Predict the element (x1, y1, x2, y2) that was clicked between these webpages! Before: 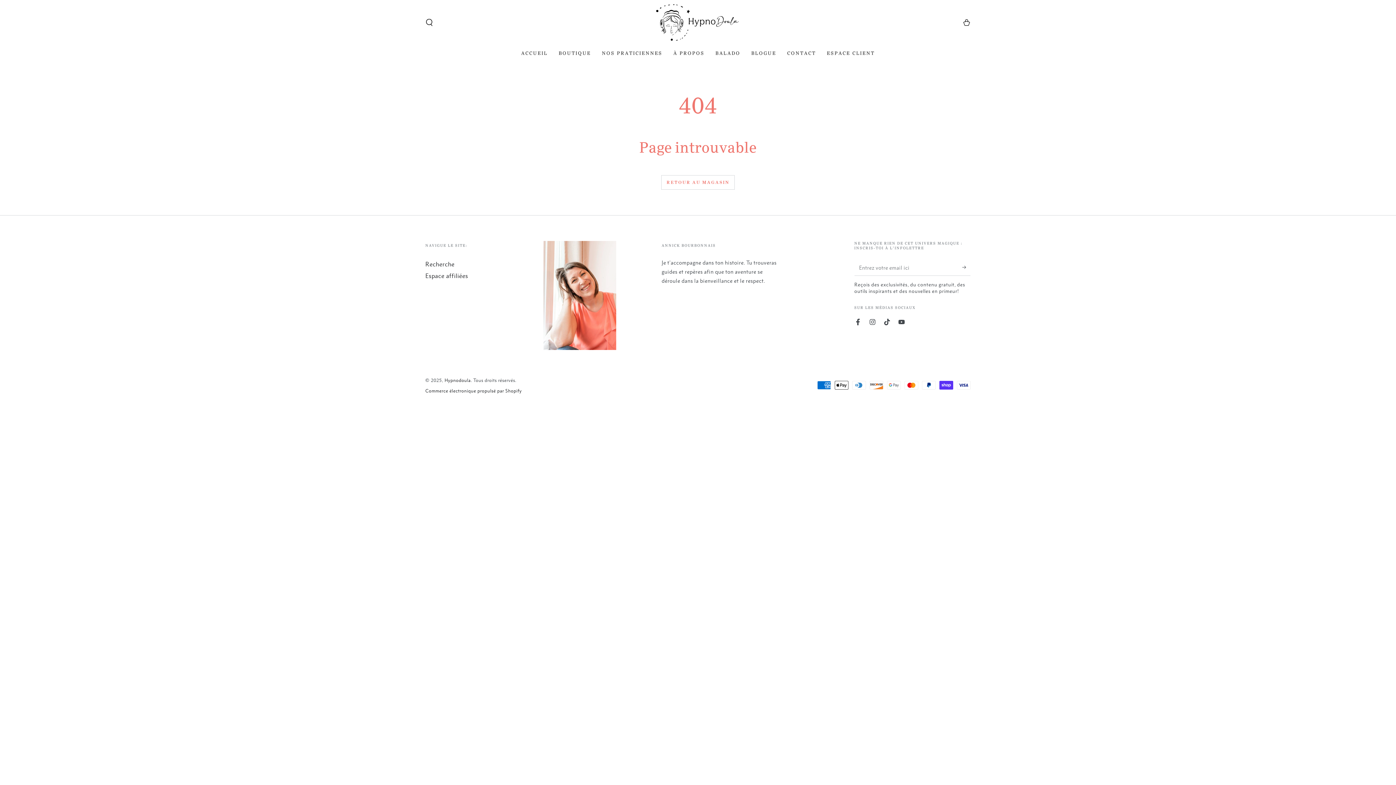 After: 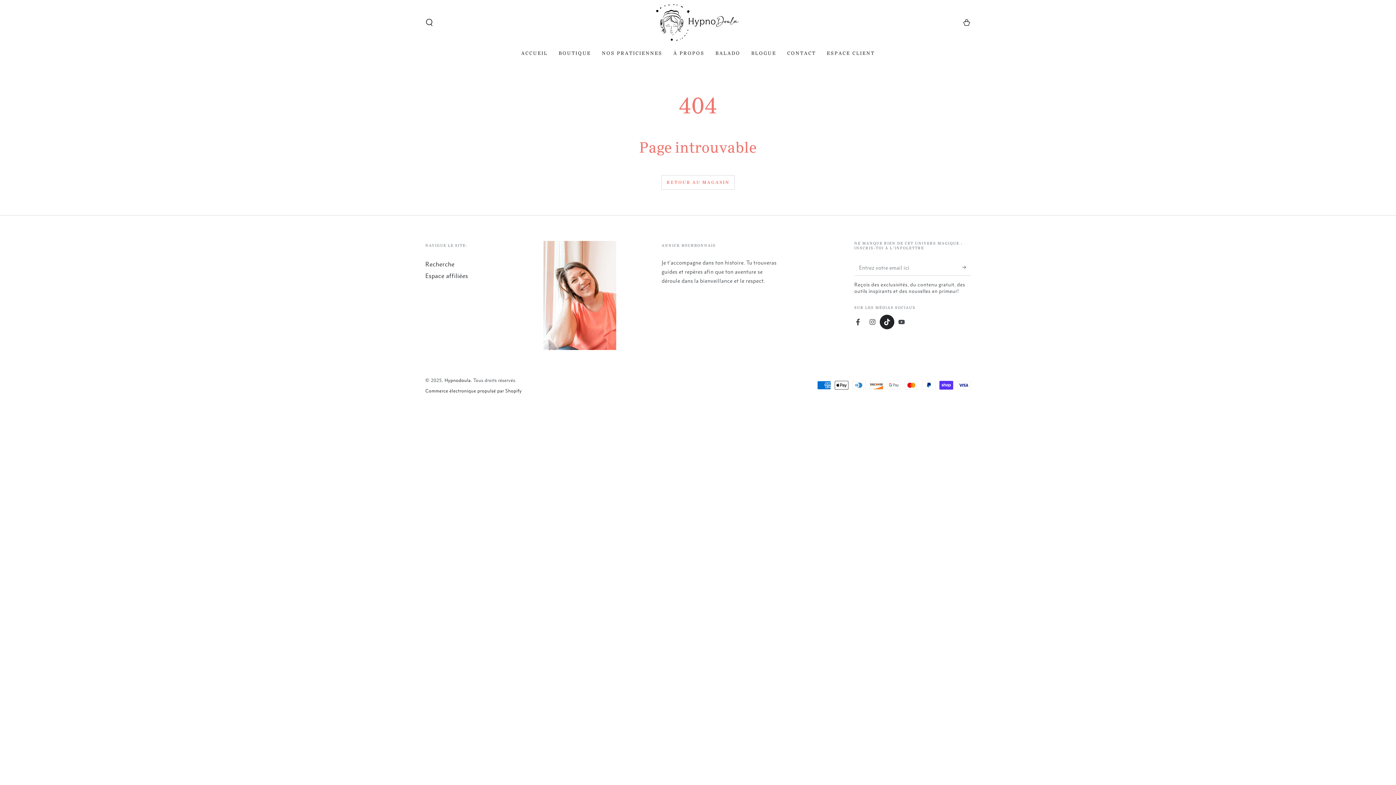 Action: label: TikTok bbox: (880, 314, 894, 329)